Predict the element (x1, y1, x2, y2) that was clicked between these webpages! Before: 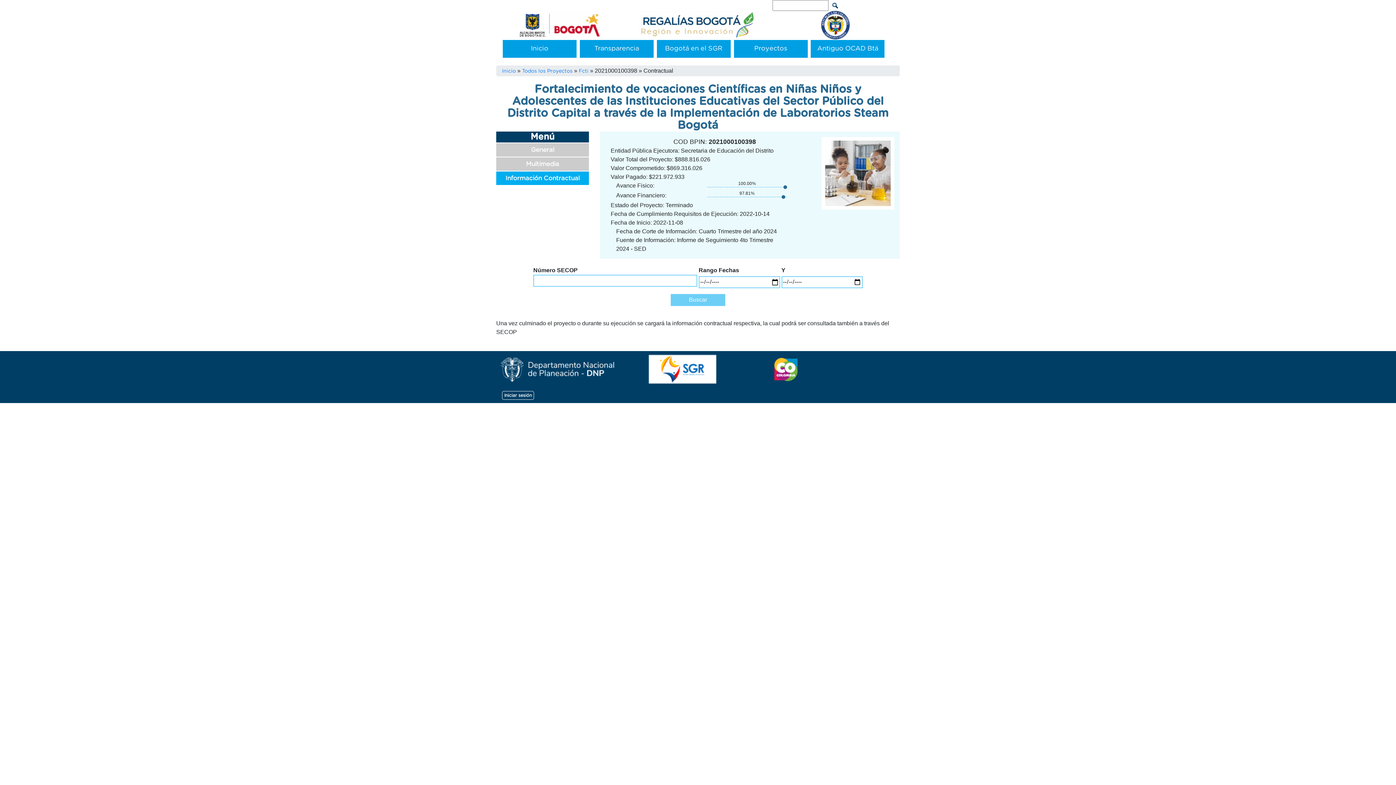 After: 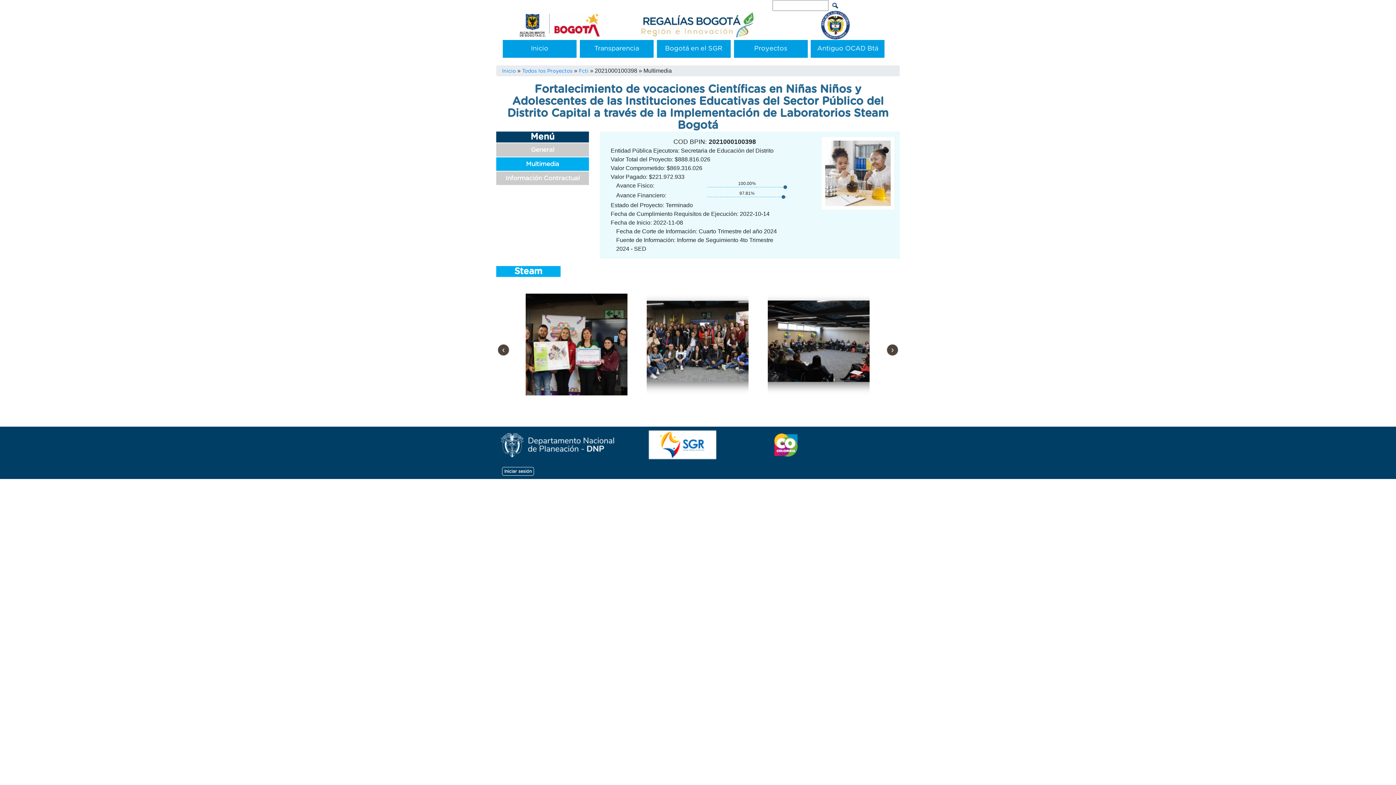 Action: bbox: (496, 157, 589, 171) label: Multimedia